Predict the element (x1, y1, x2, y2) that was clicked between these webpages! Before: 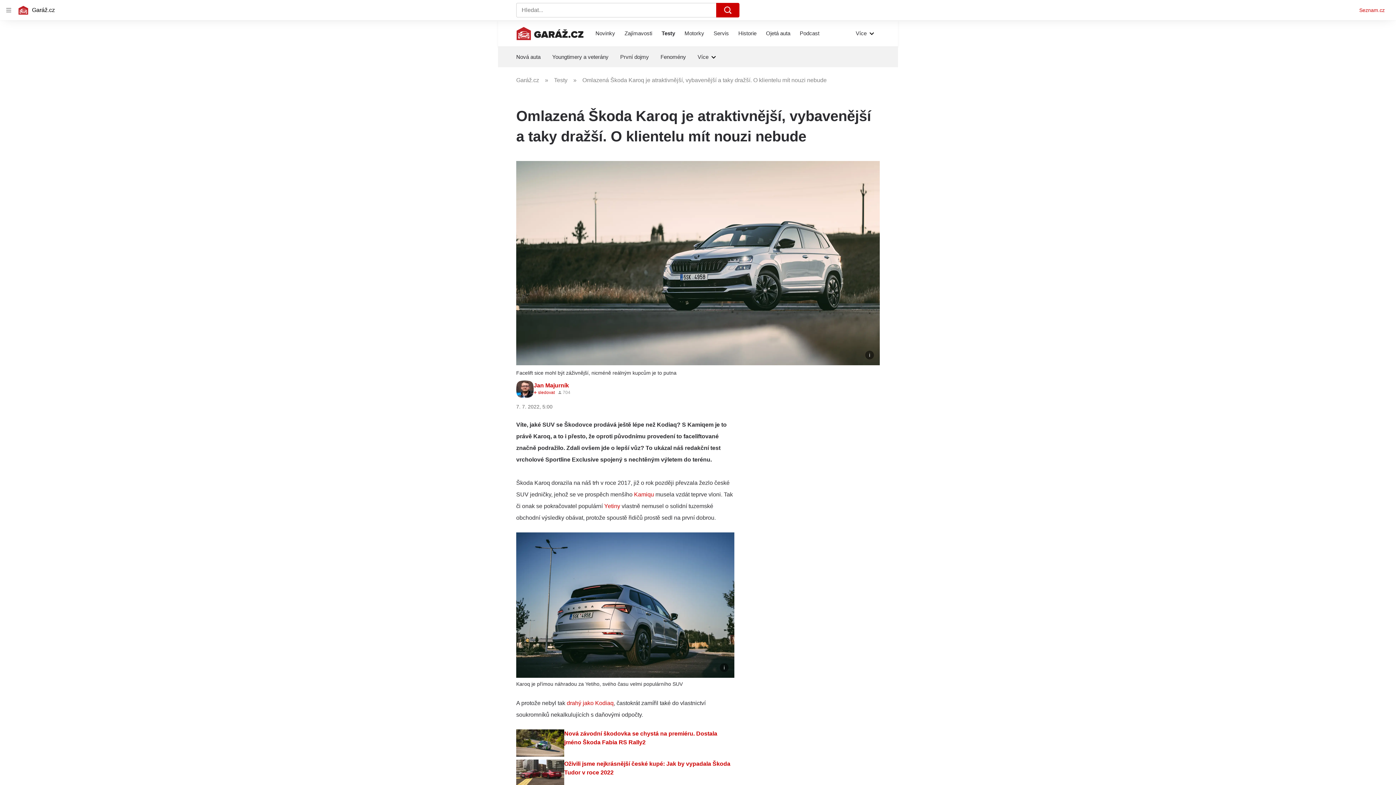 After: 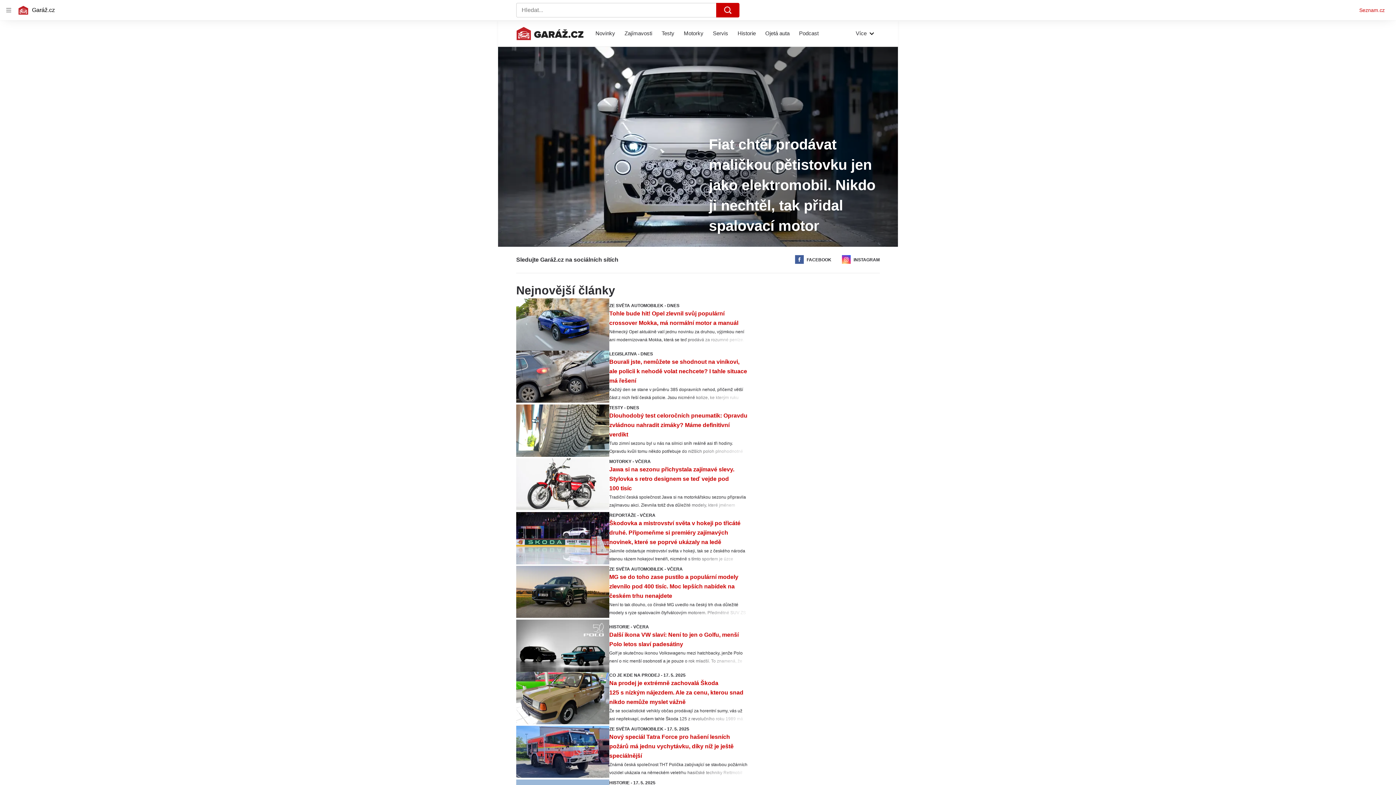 Action: label: Garáž.cz bbox: (516, 26, 584, 40)